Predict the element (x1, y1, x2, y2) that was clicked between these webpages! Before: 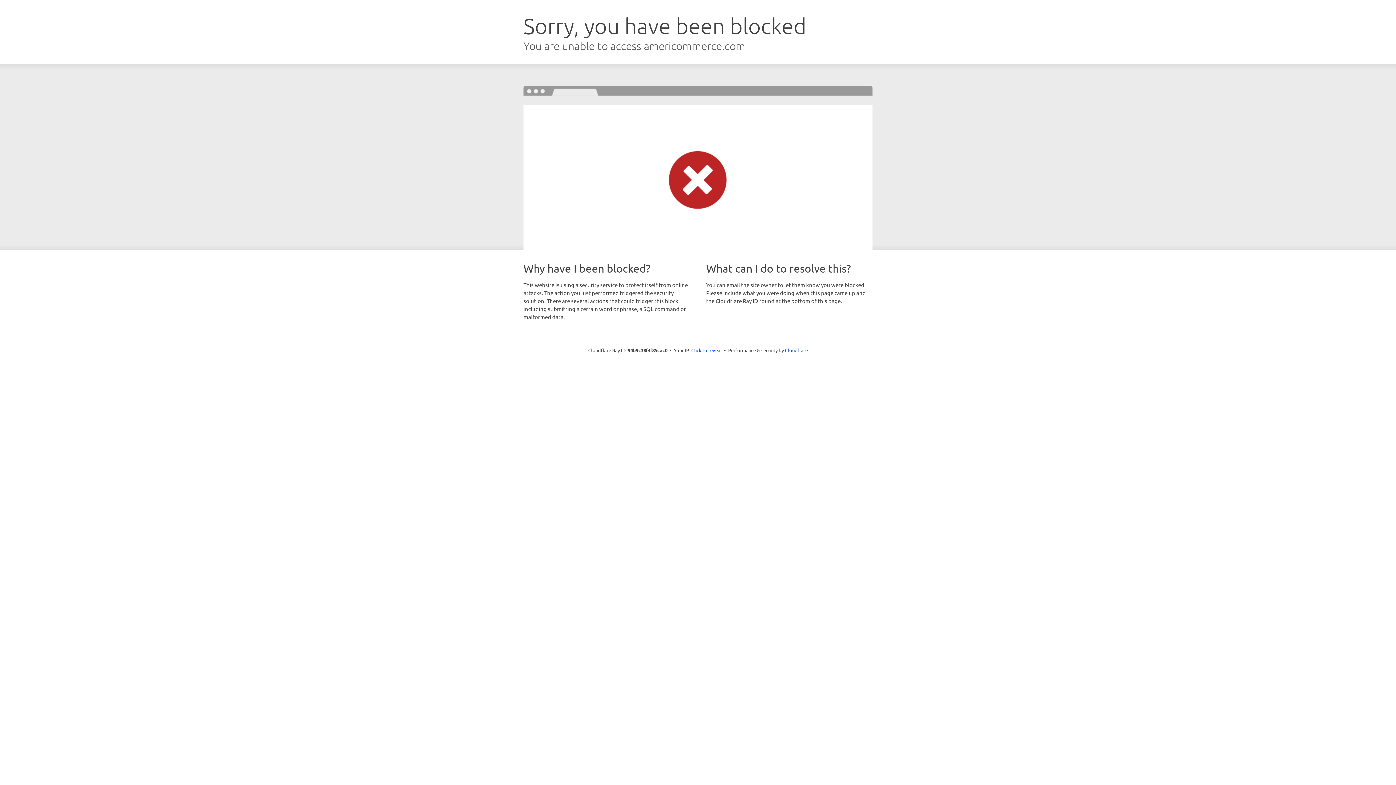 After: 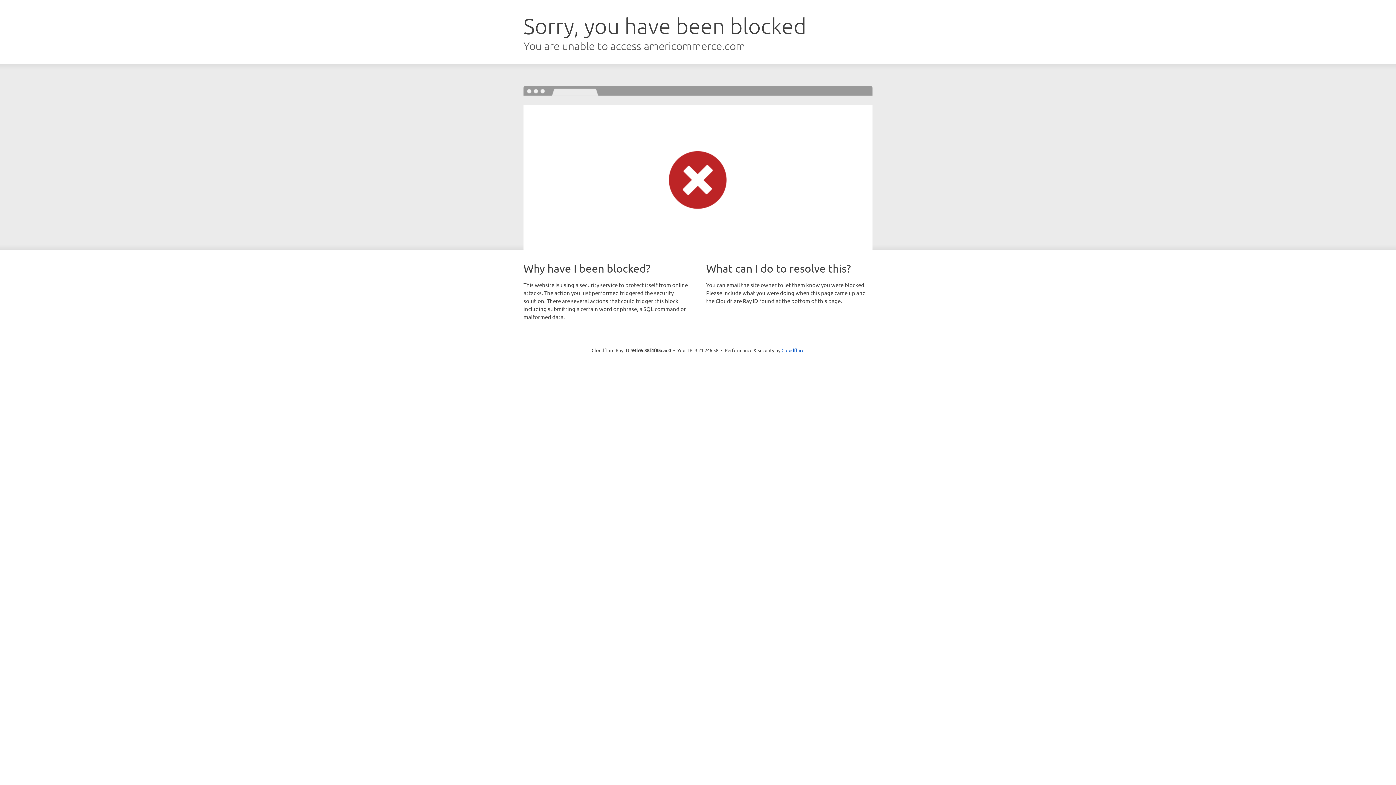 Action: label: Click to reveal bbox: (691, 346, 722, 353)